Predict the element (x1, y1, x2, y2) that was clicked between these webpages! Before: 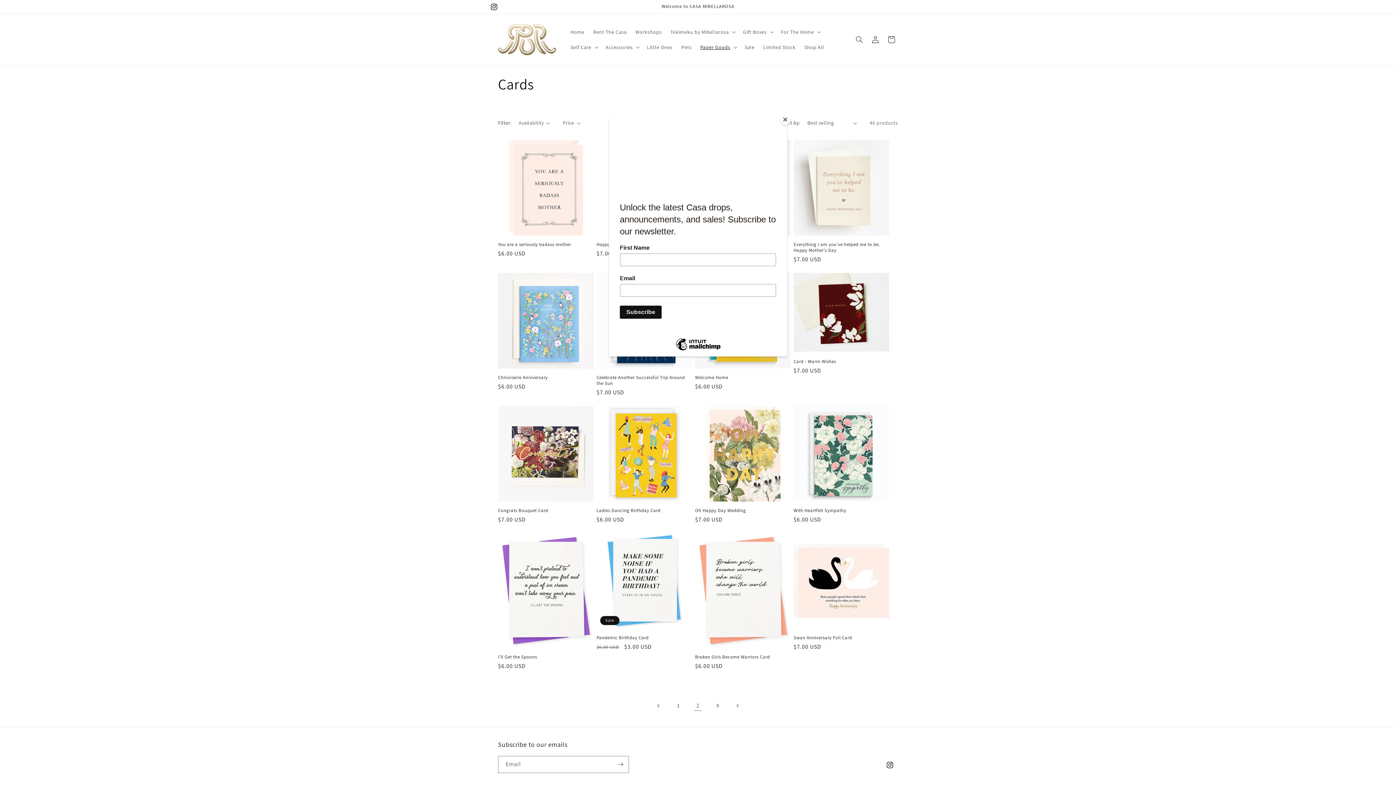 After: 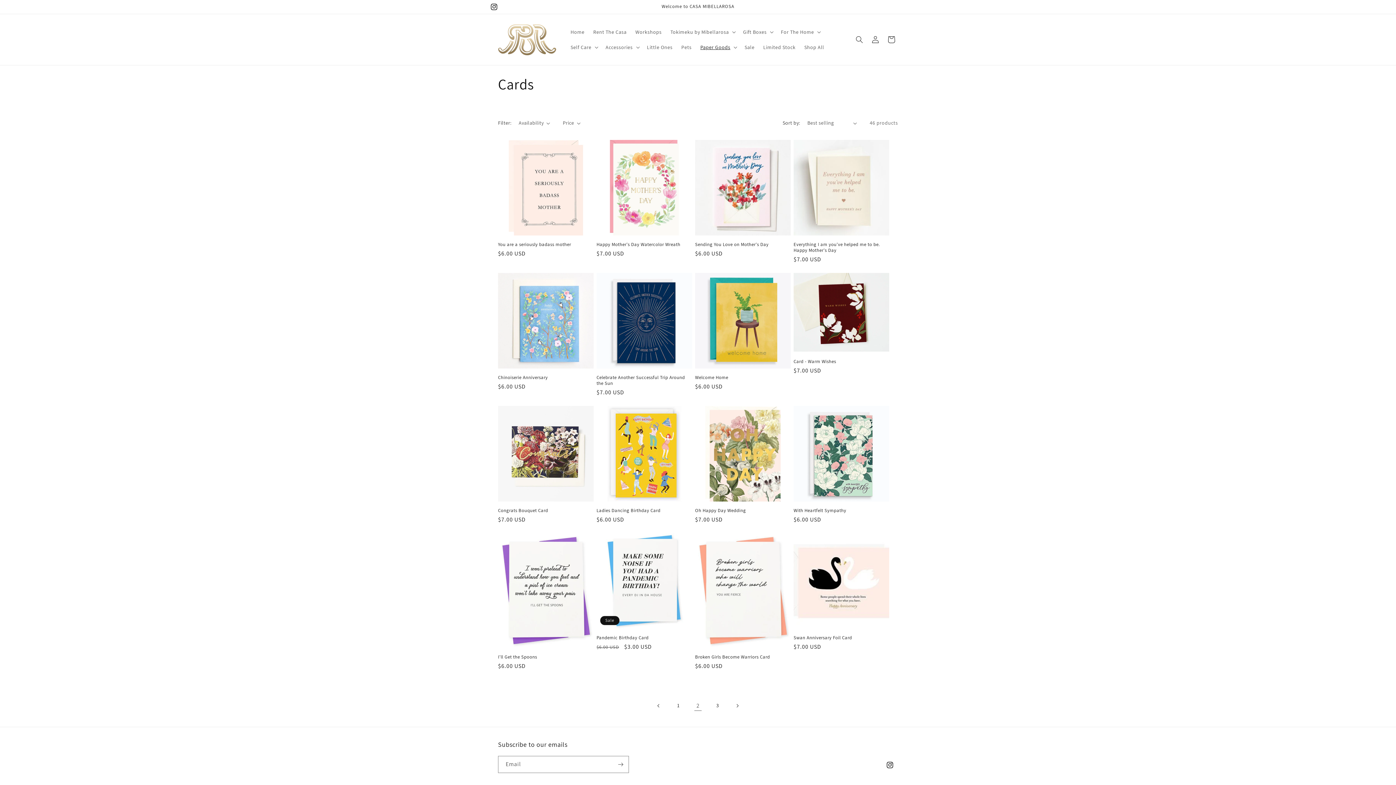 Action: bbox: (780, 114, 790, 125) label: Close